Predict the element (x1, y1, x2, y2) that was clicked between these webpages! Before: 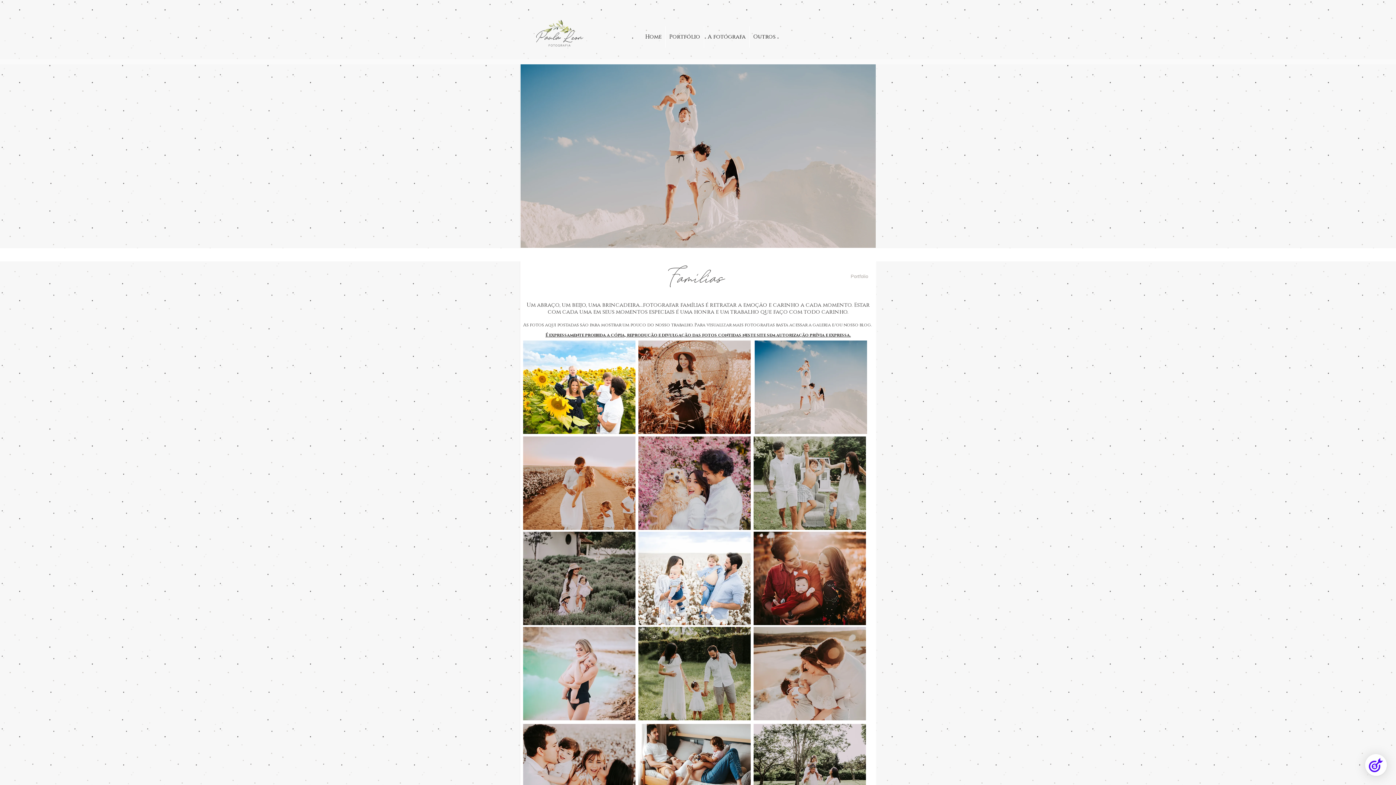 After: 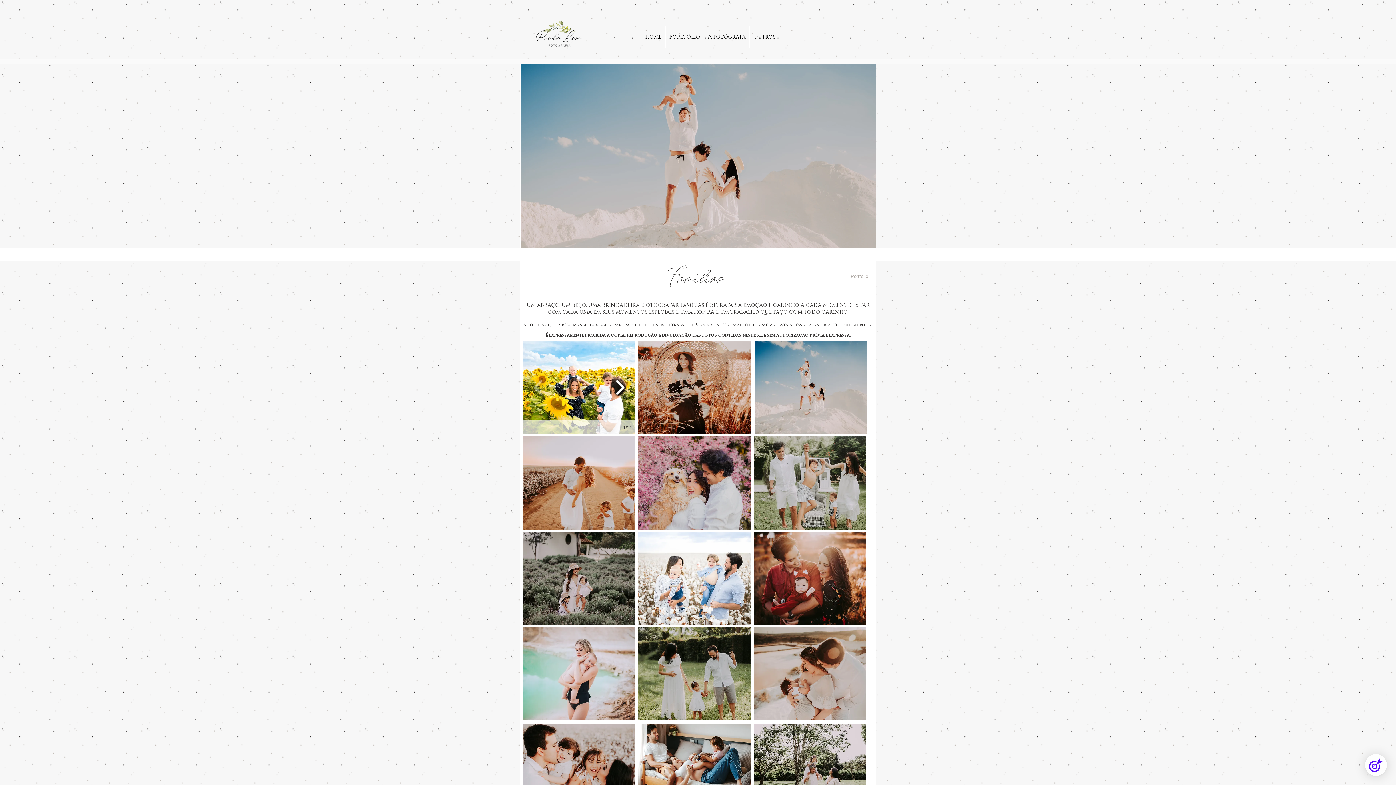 Action: bbox: (612, 374, 628, 400)